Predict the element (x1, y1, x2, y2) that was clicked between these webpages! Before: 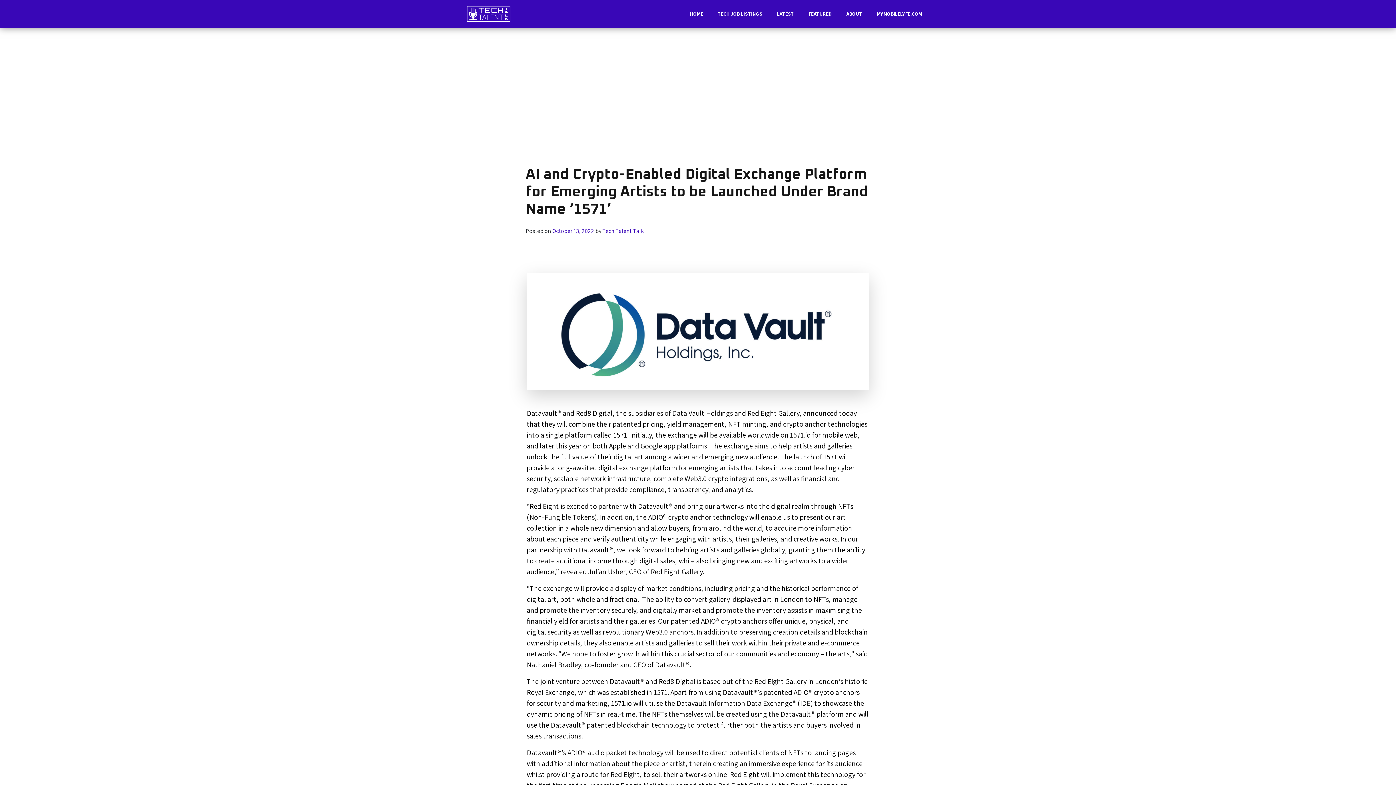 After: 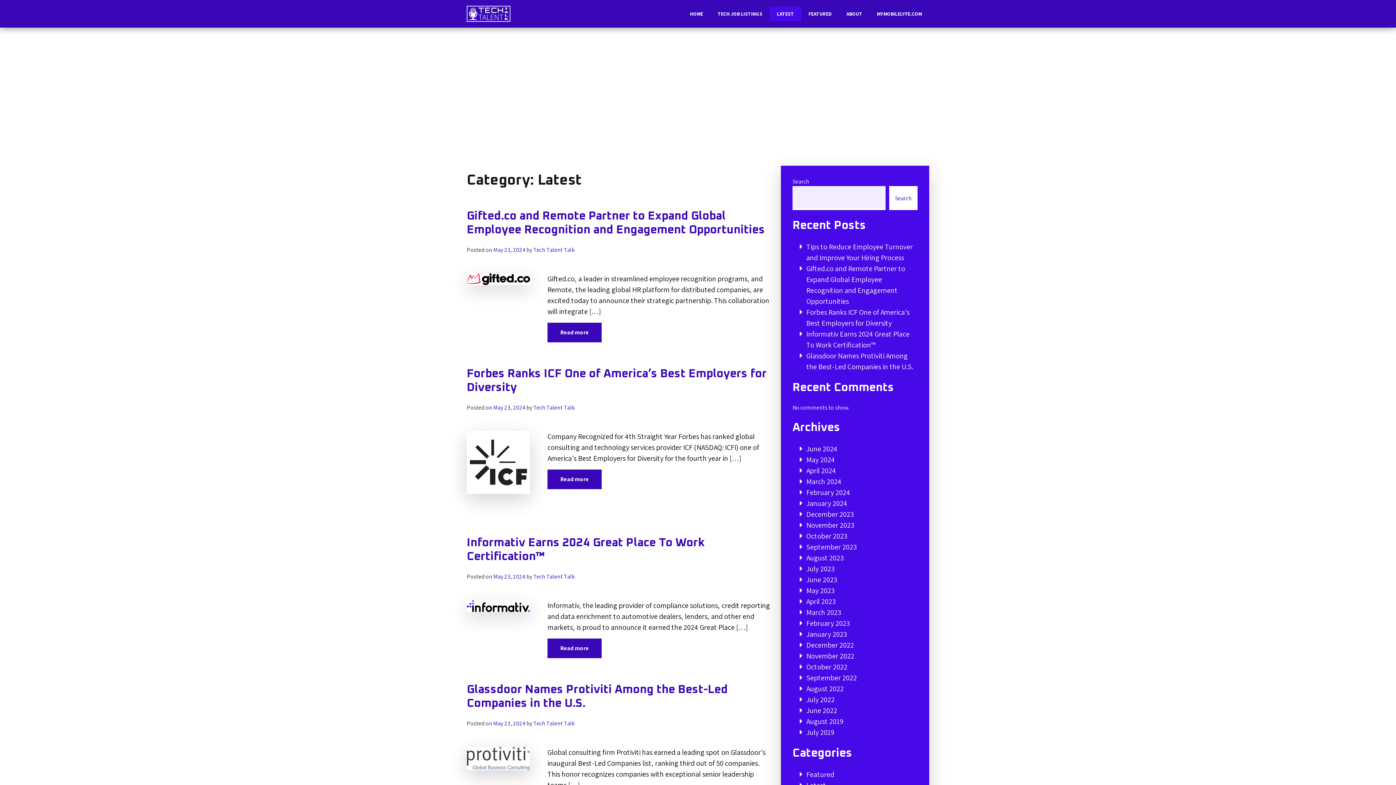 Action: label: LATEST bbox: (769, 6, 801, 21)